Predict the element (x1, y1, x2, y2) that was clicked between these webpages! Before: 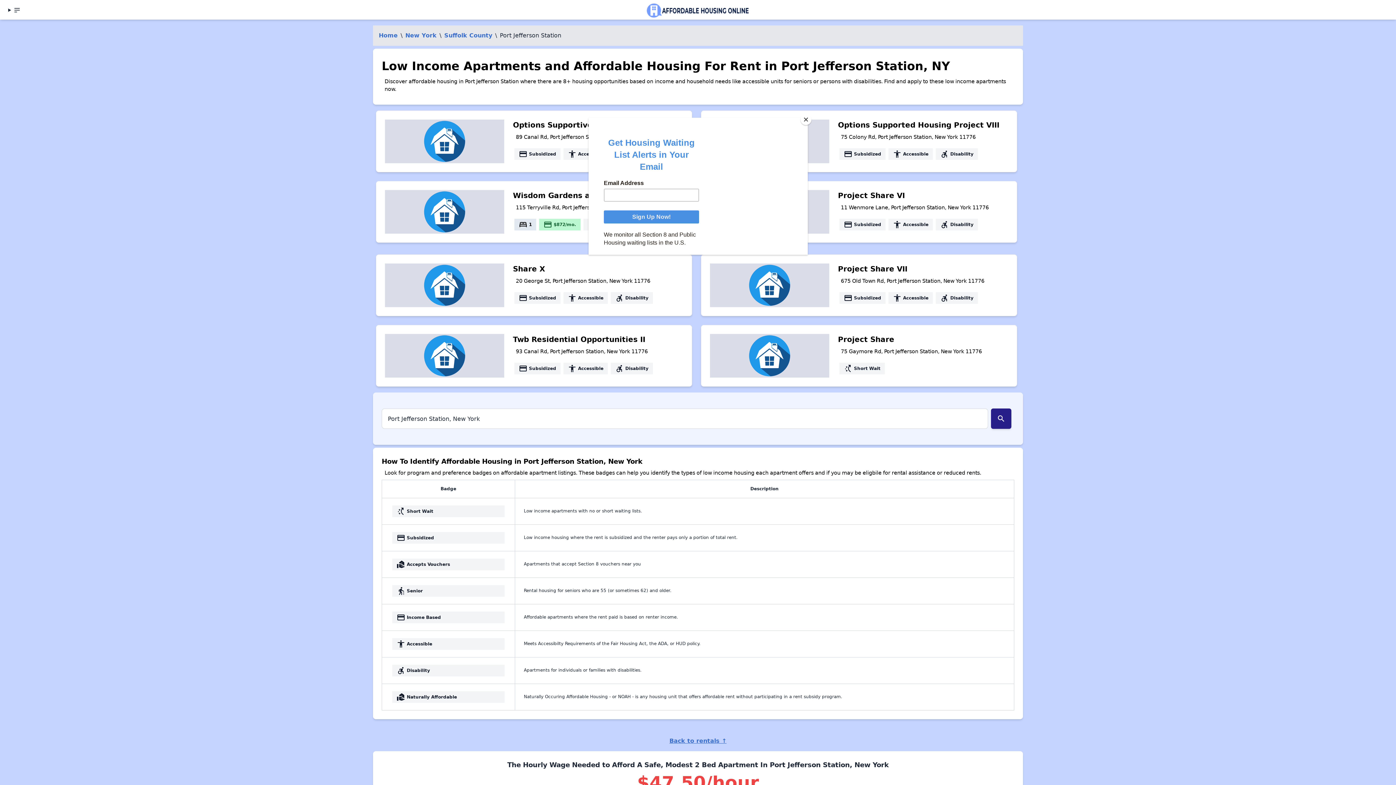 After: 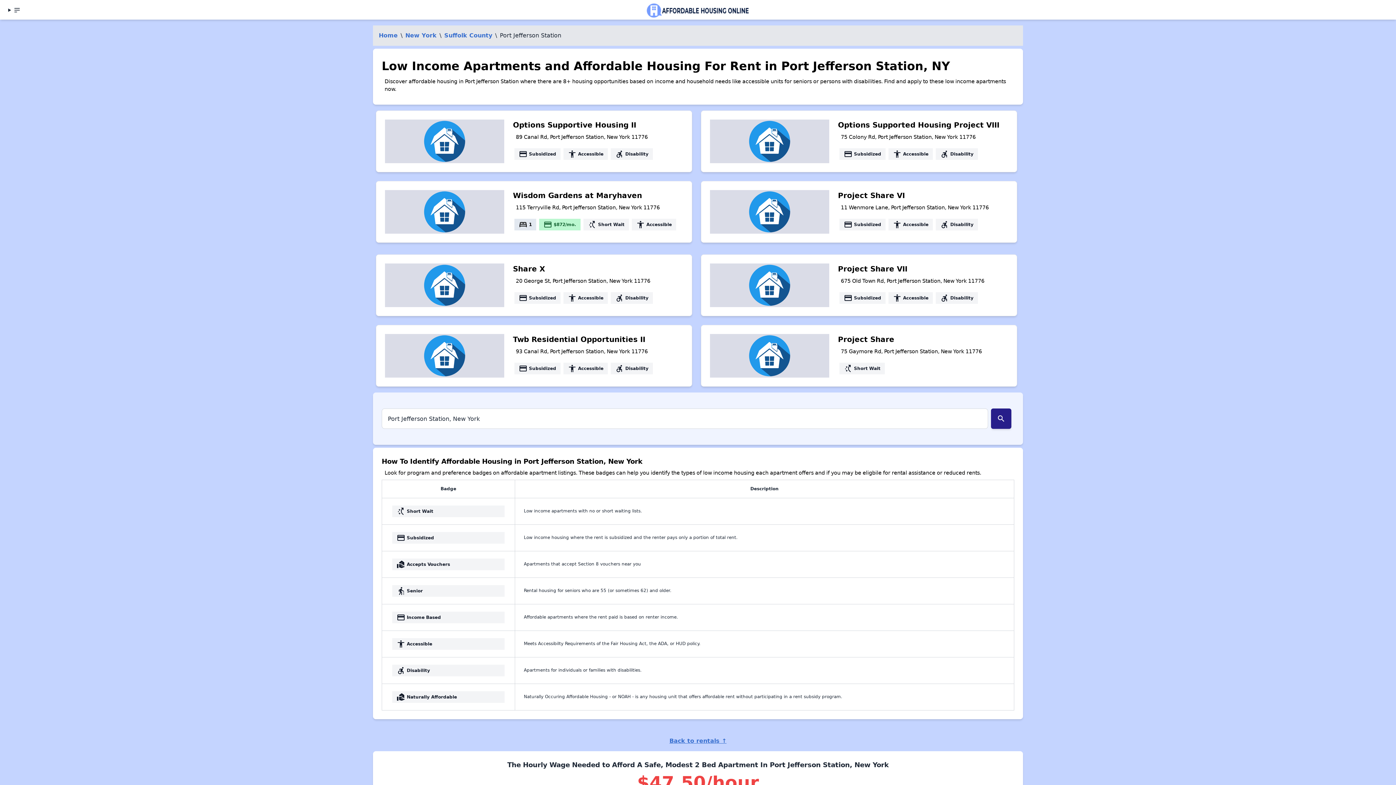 Action: bbox: (800, 114, 811, 125) label: Close